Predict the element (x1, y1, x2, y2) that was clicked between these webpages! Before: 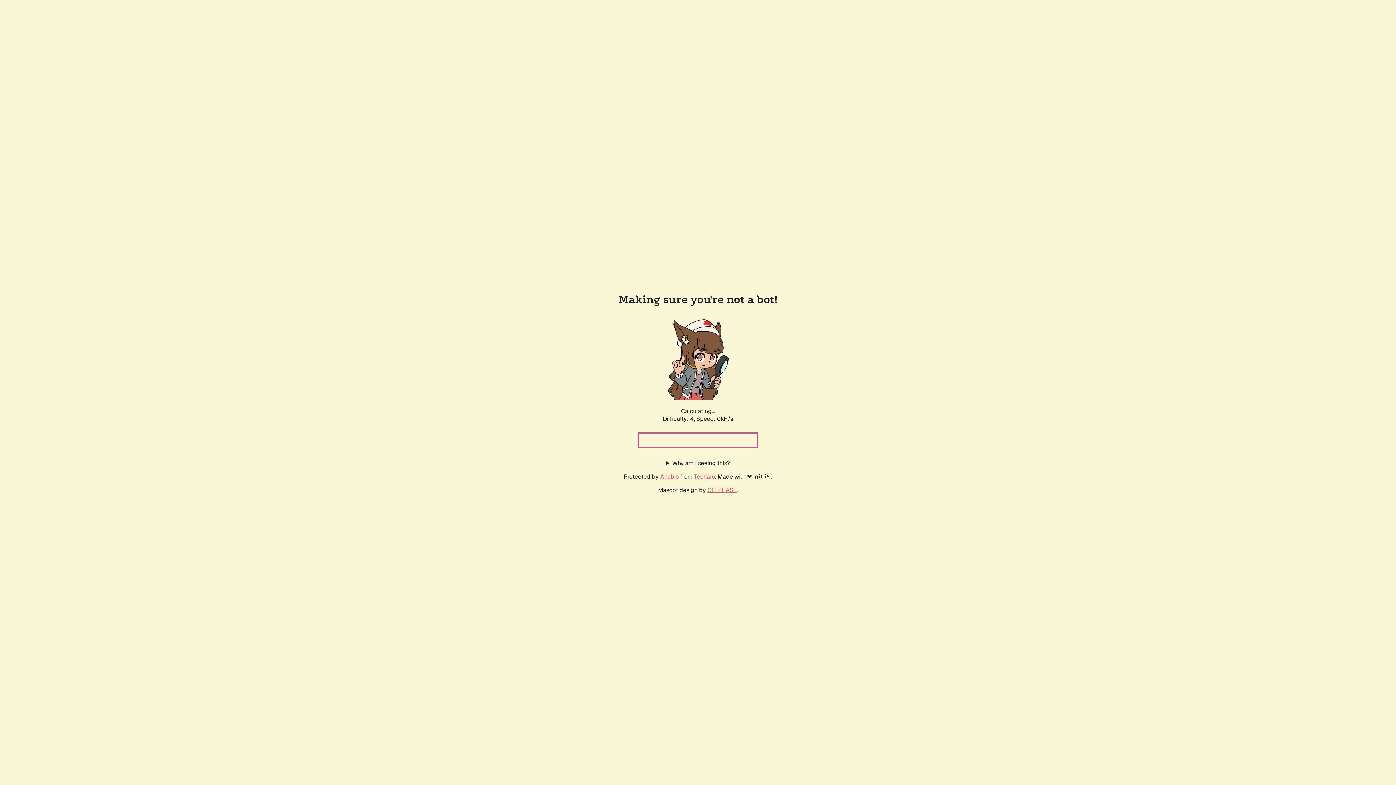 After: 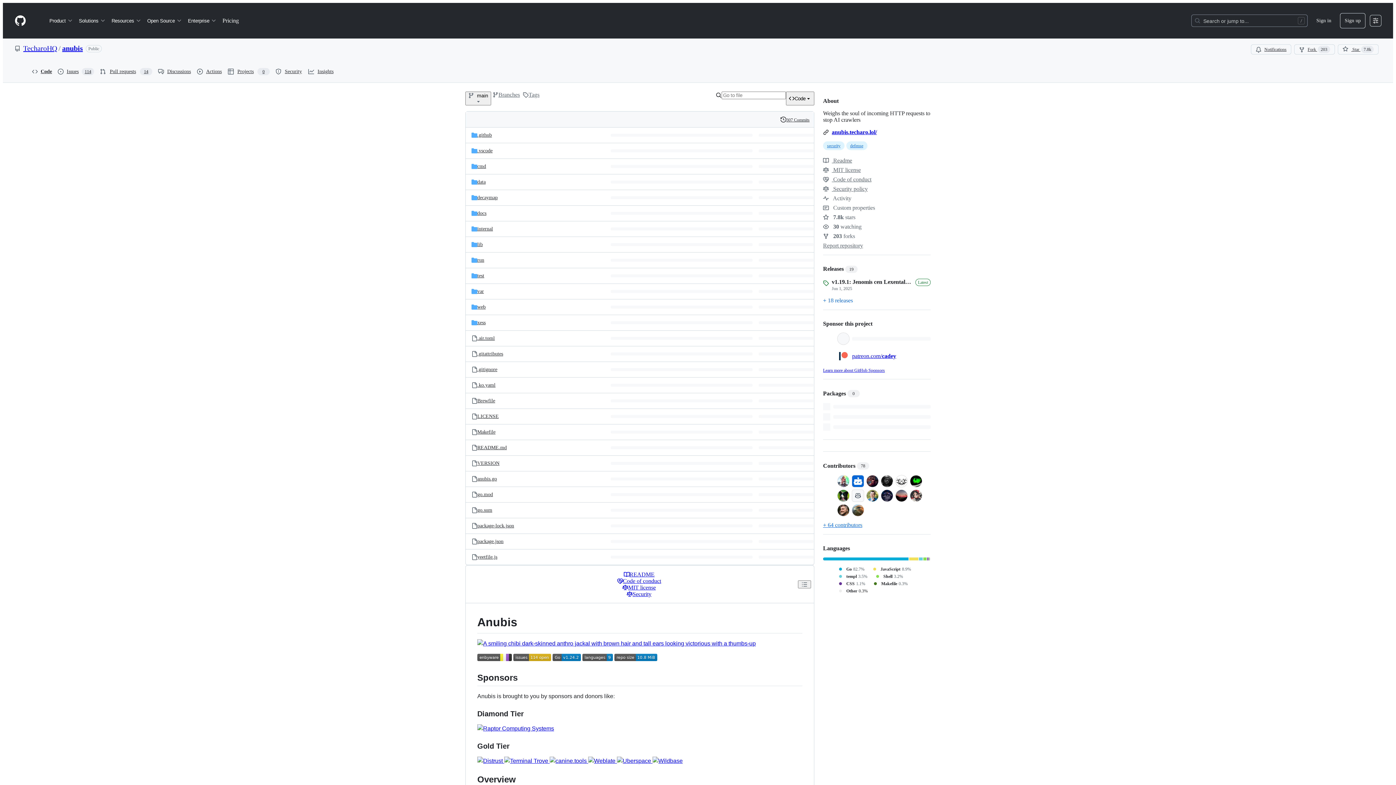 Action: bbox: (660, 472, 678, 480) label: Anubis